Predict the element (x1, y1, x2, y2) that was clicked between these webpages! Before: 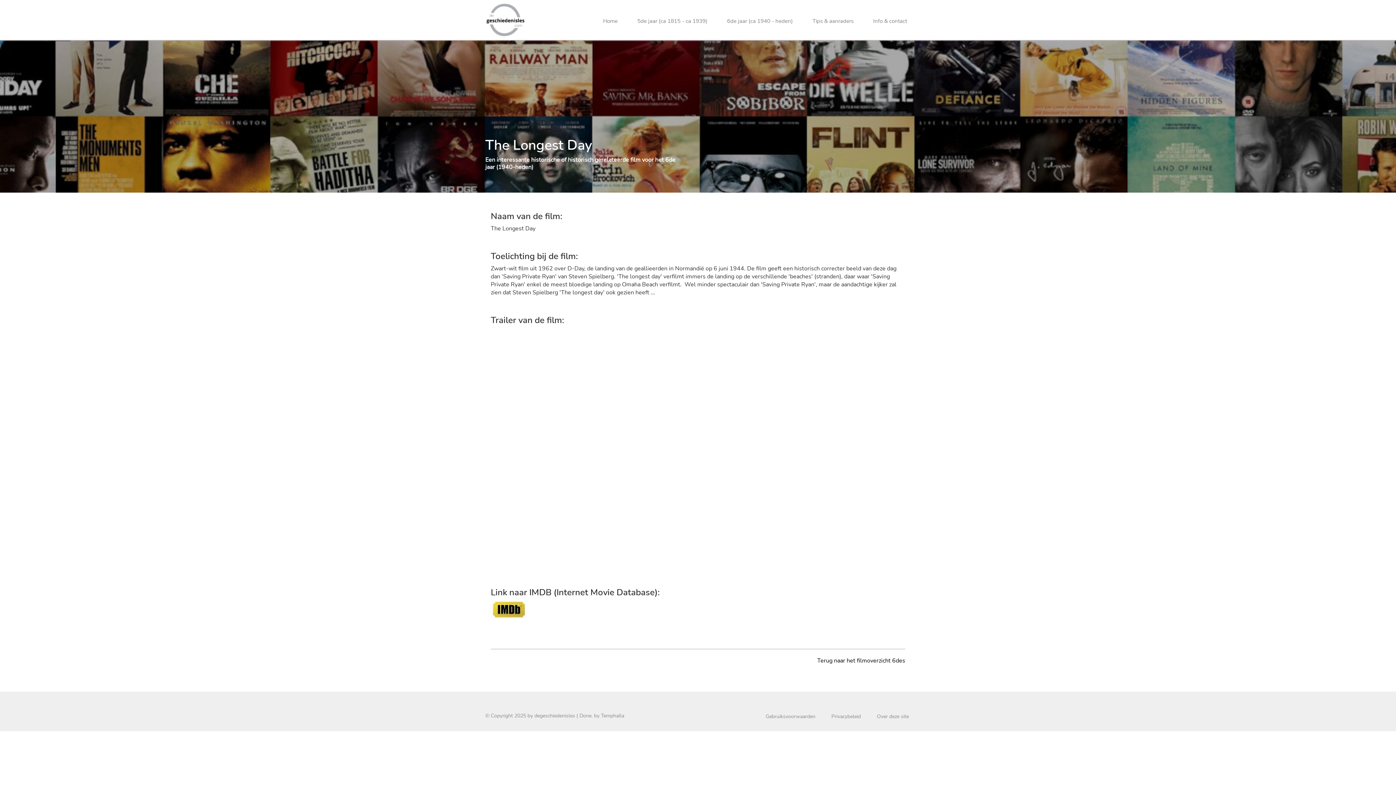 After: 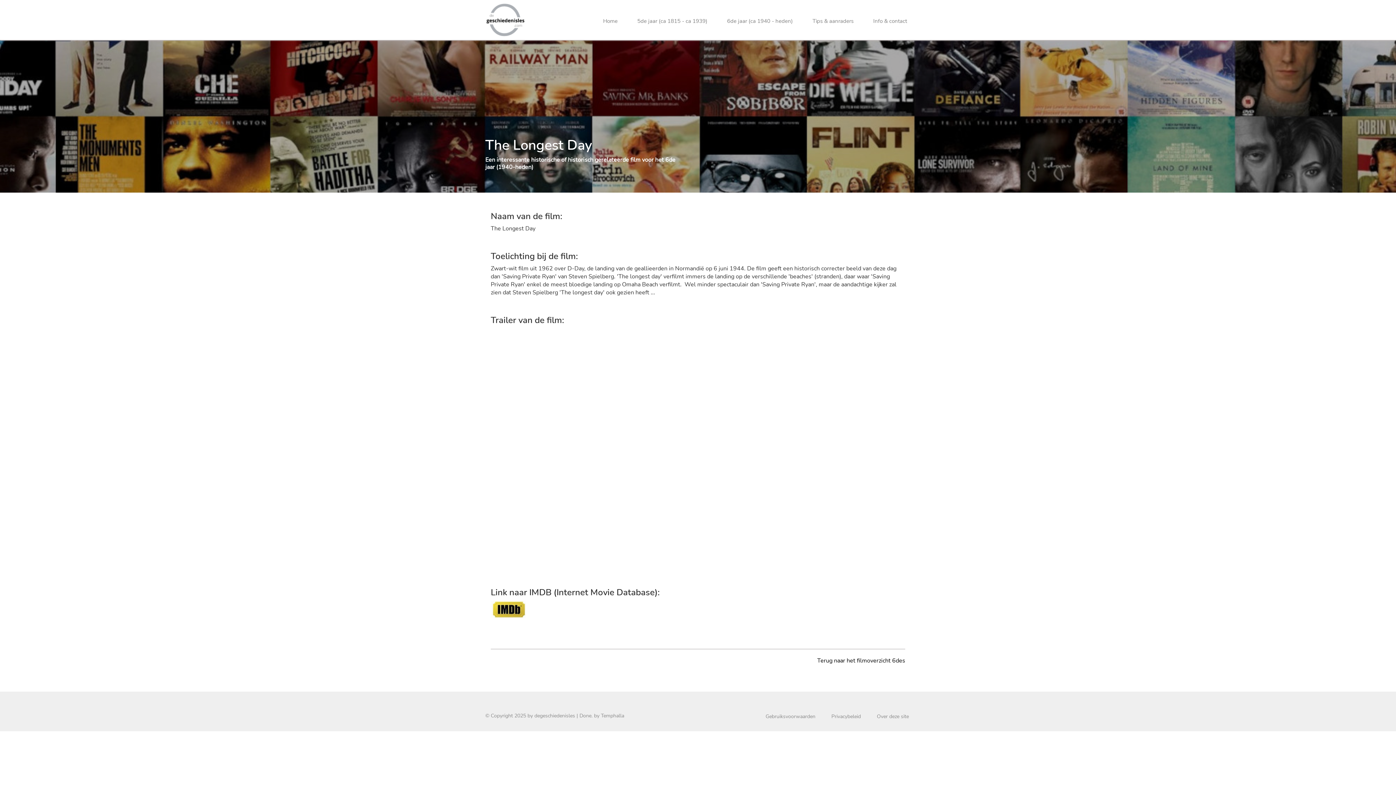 Action: bbox: (490, 605, 527, 613)